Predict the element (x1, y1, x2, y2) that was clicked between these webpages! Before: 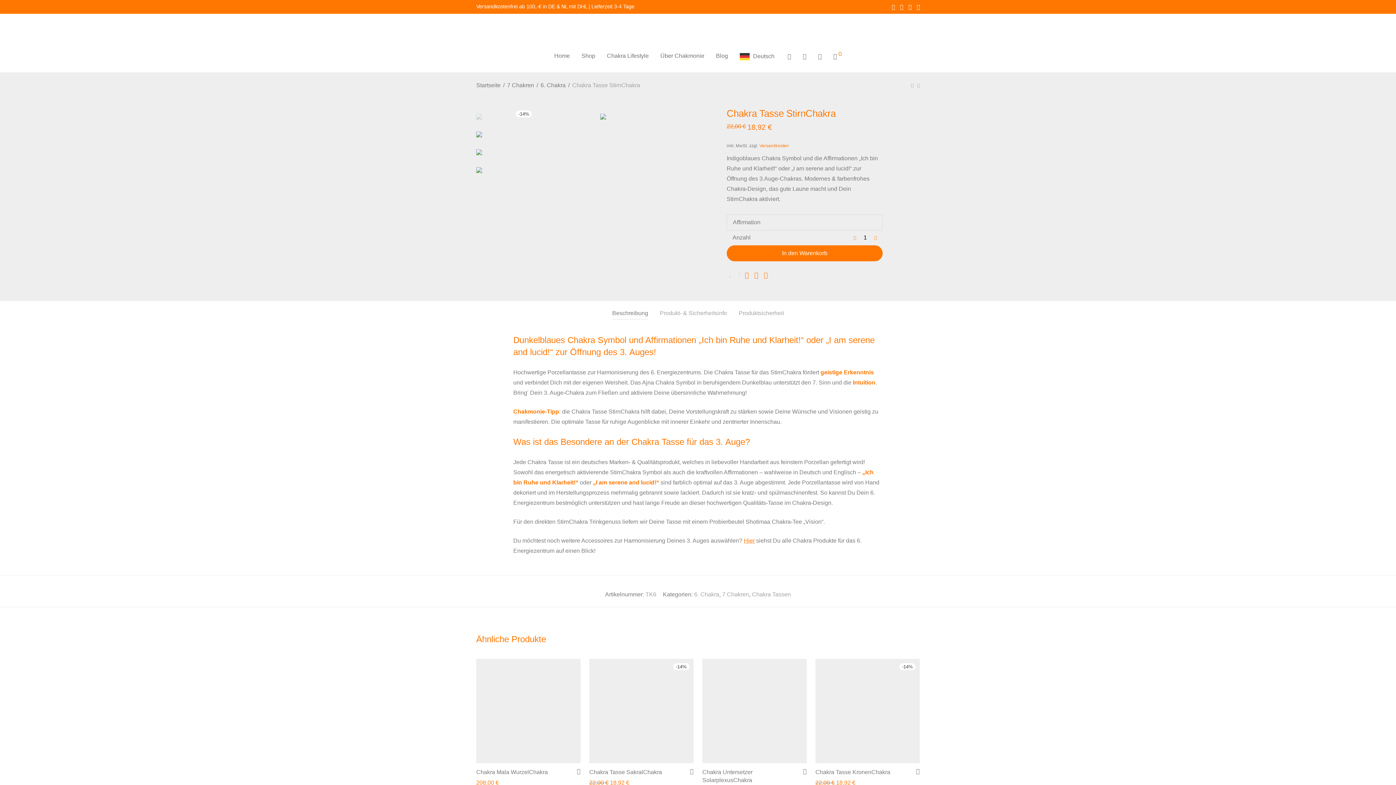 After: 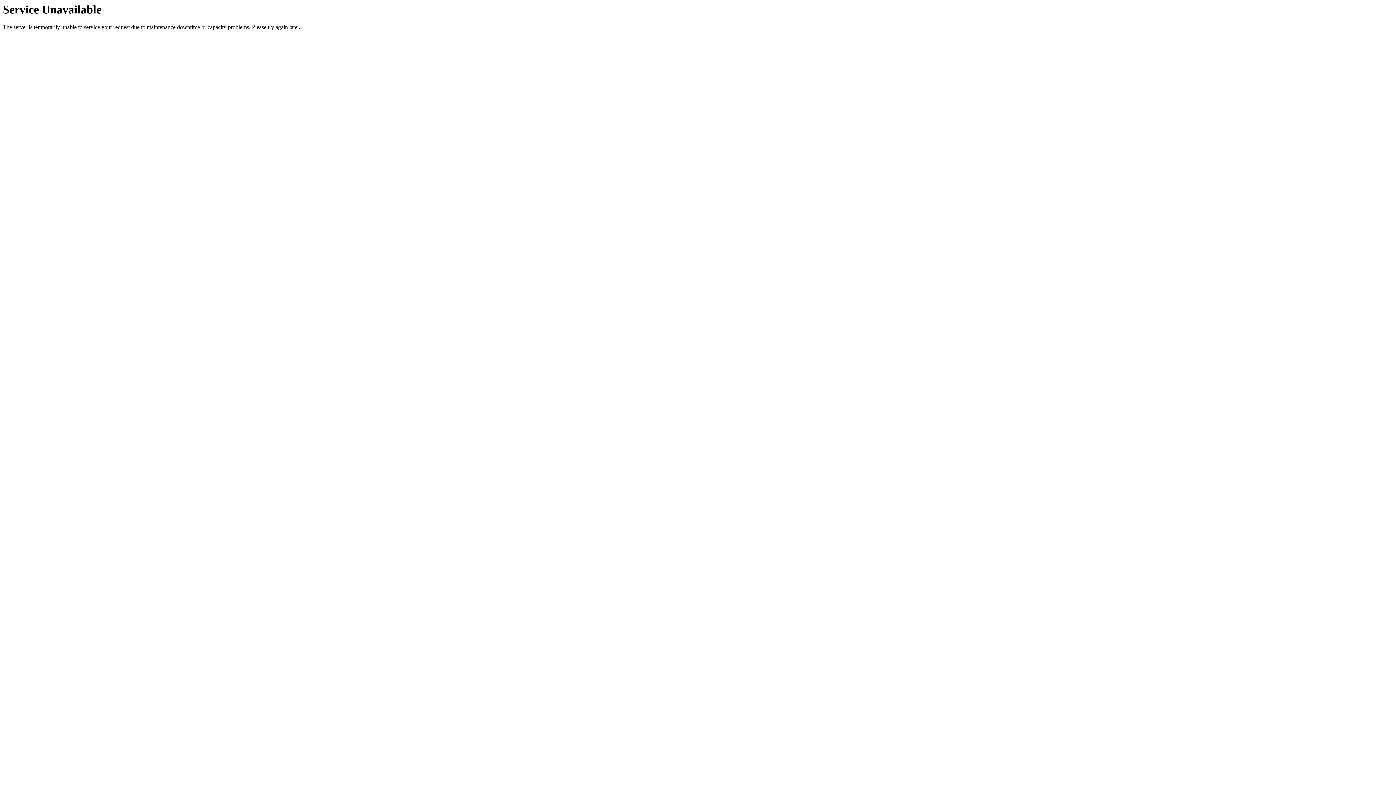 Action: label: -14% bbox: (815, 659, 920, 763)